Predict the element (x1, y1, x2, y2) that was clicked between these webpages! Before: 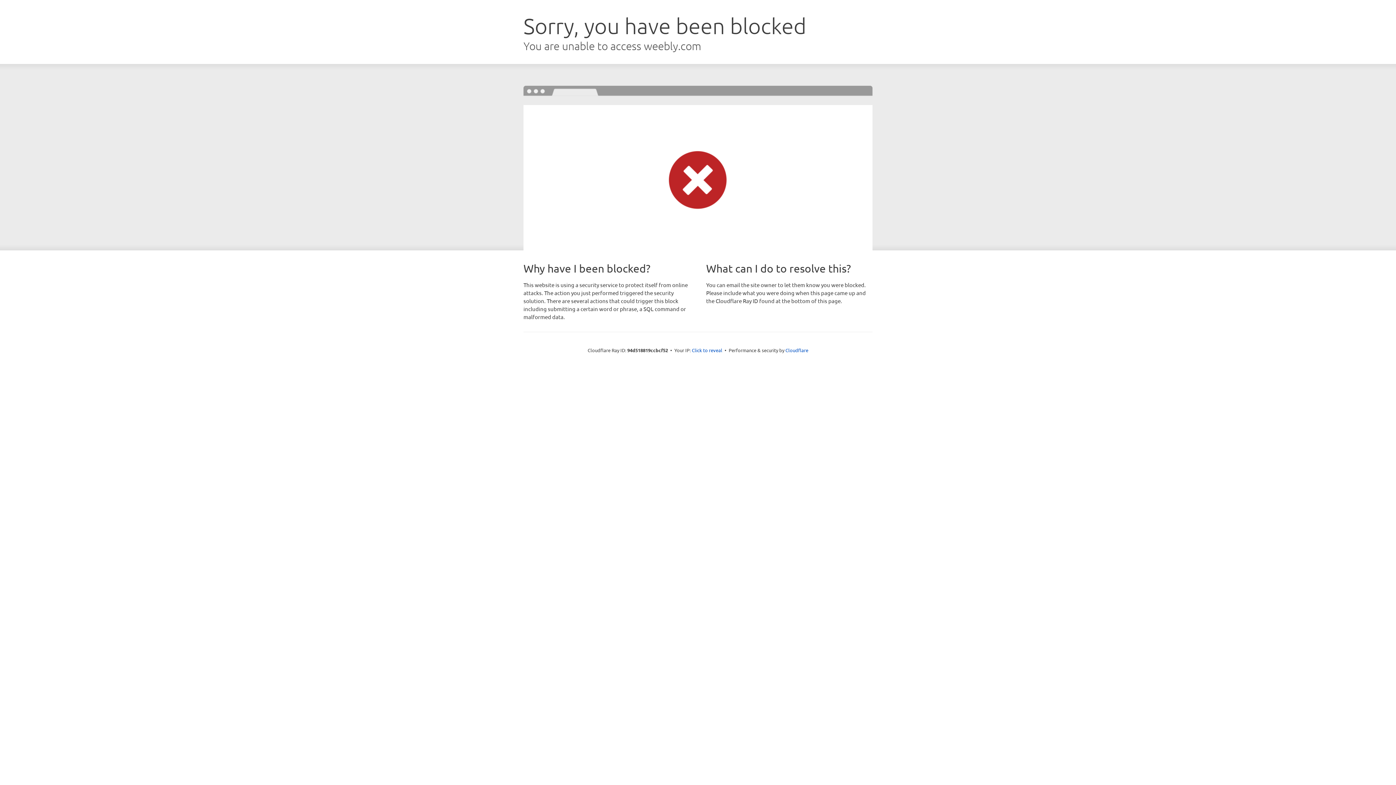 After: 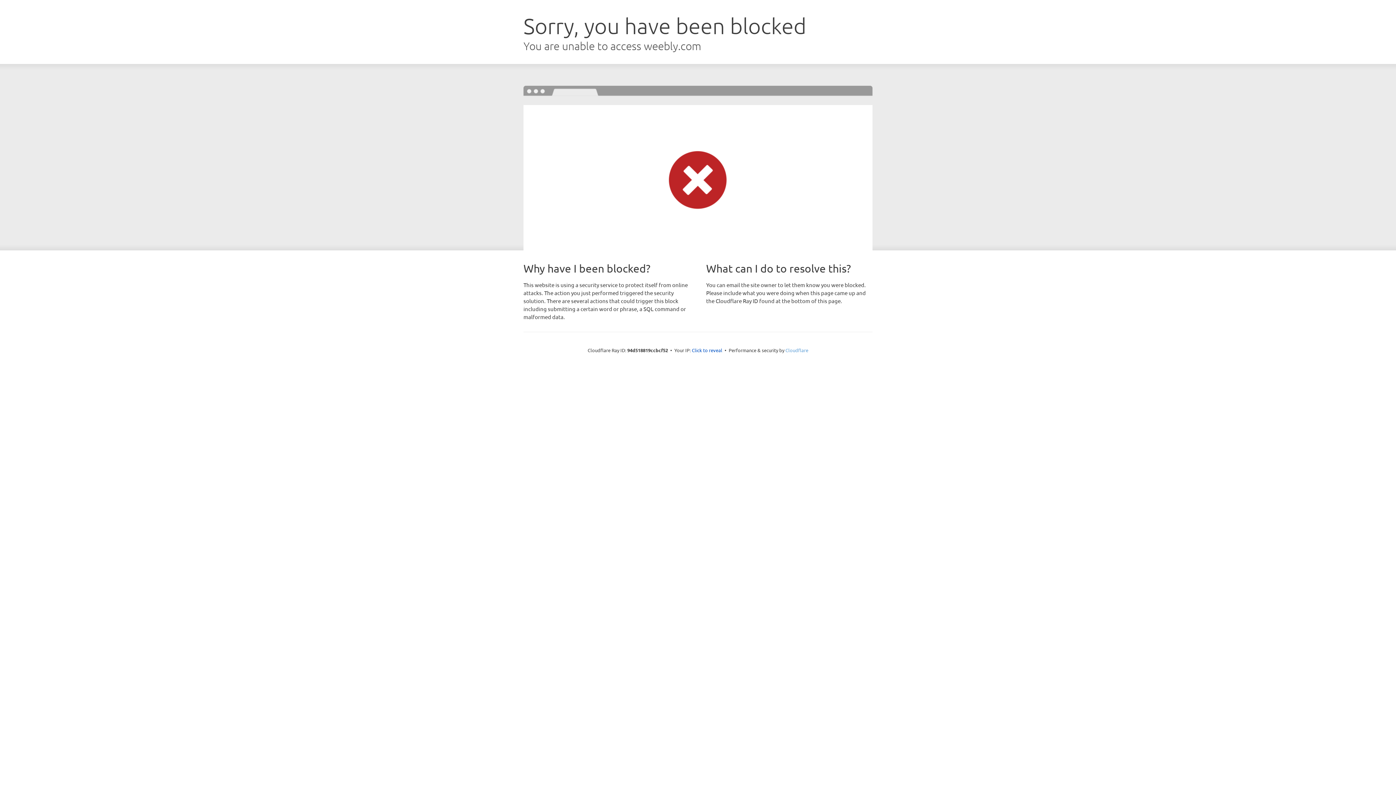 Action: label: Cloudflare bbox: (785, 347, 808, 353)